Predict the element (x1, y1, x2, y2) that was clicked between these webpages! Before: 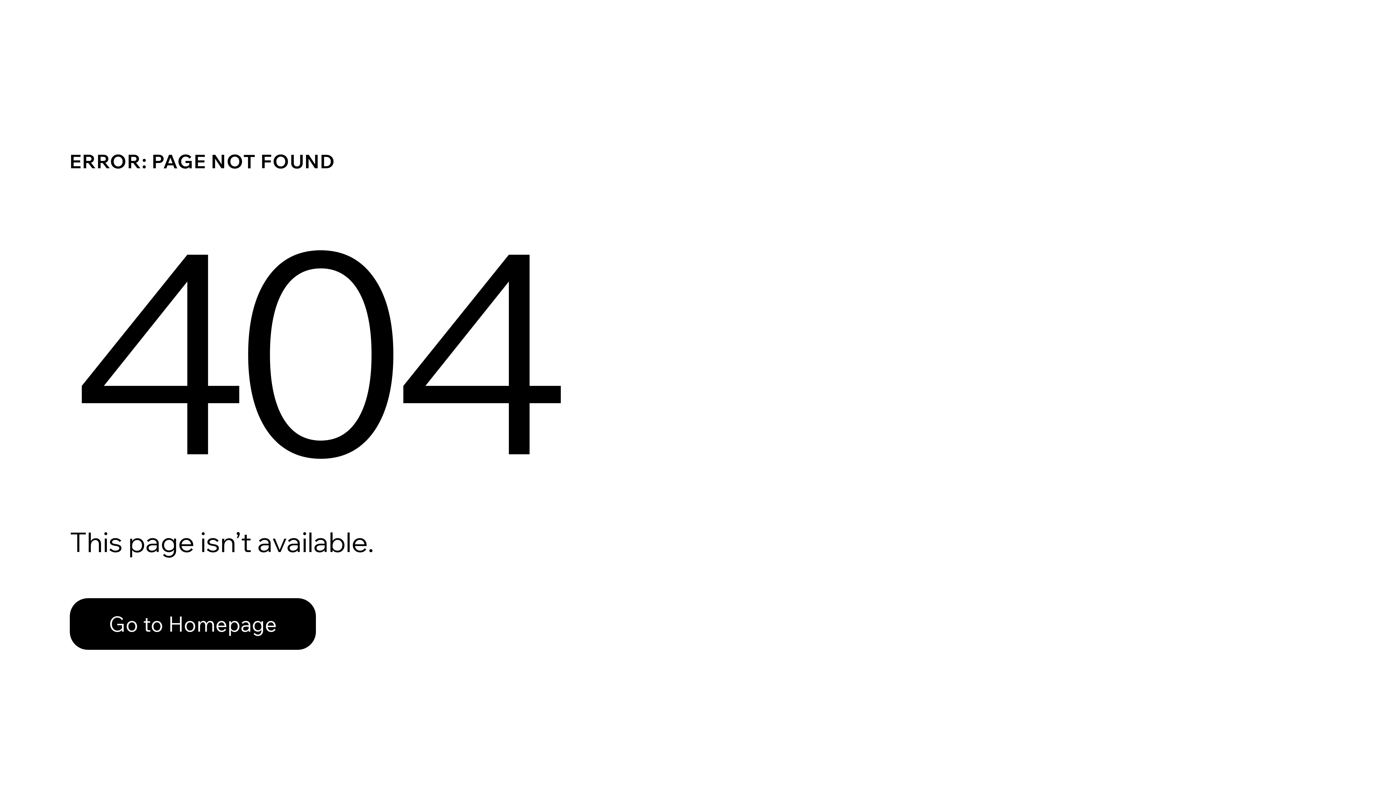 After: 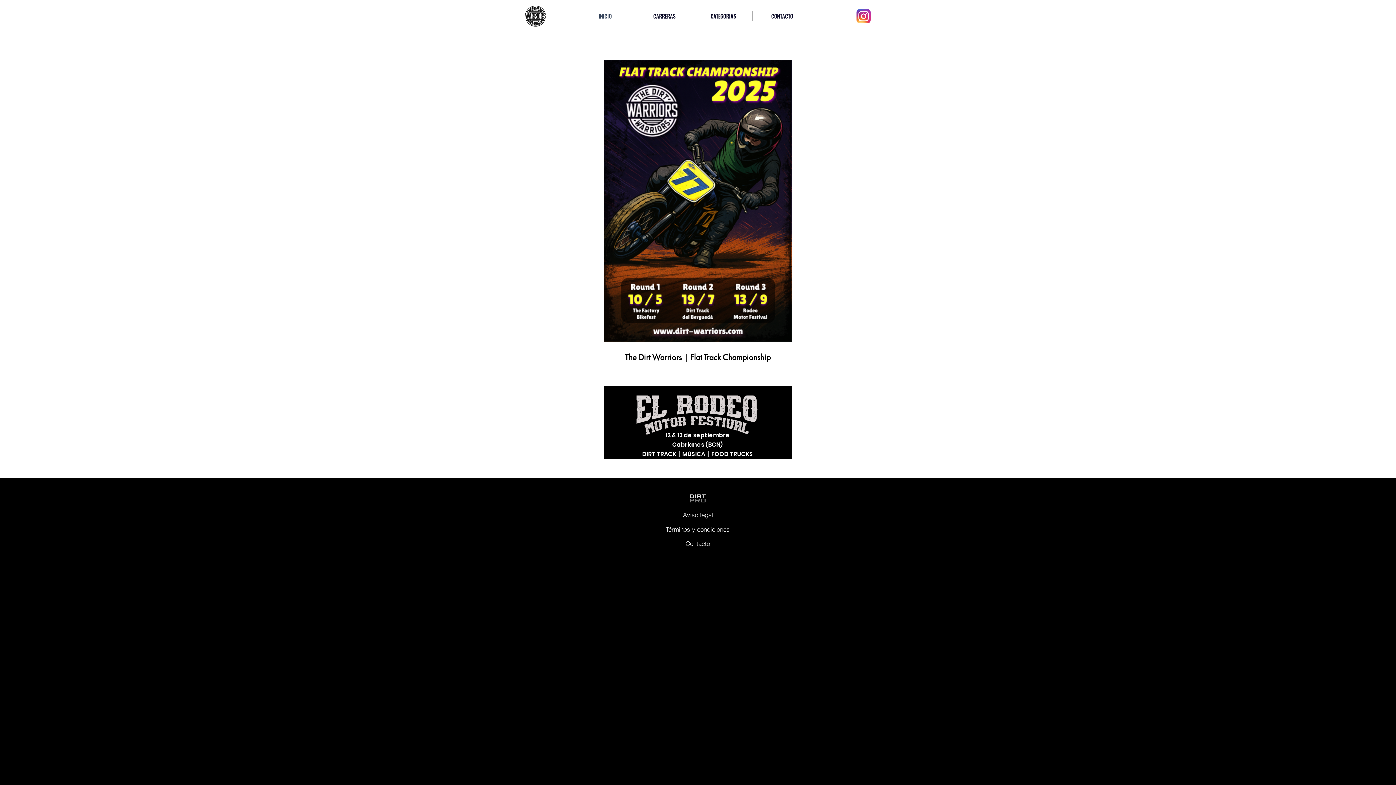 Action: bbox: (69, 598, 316, 650) label: Go to Homepage